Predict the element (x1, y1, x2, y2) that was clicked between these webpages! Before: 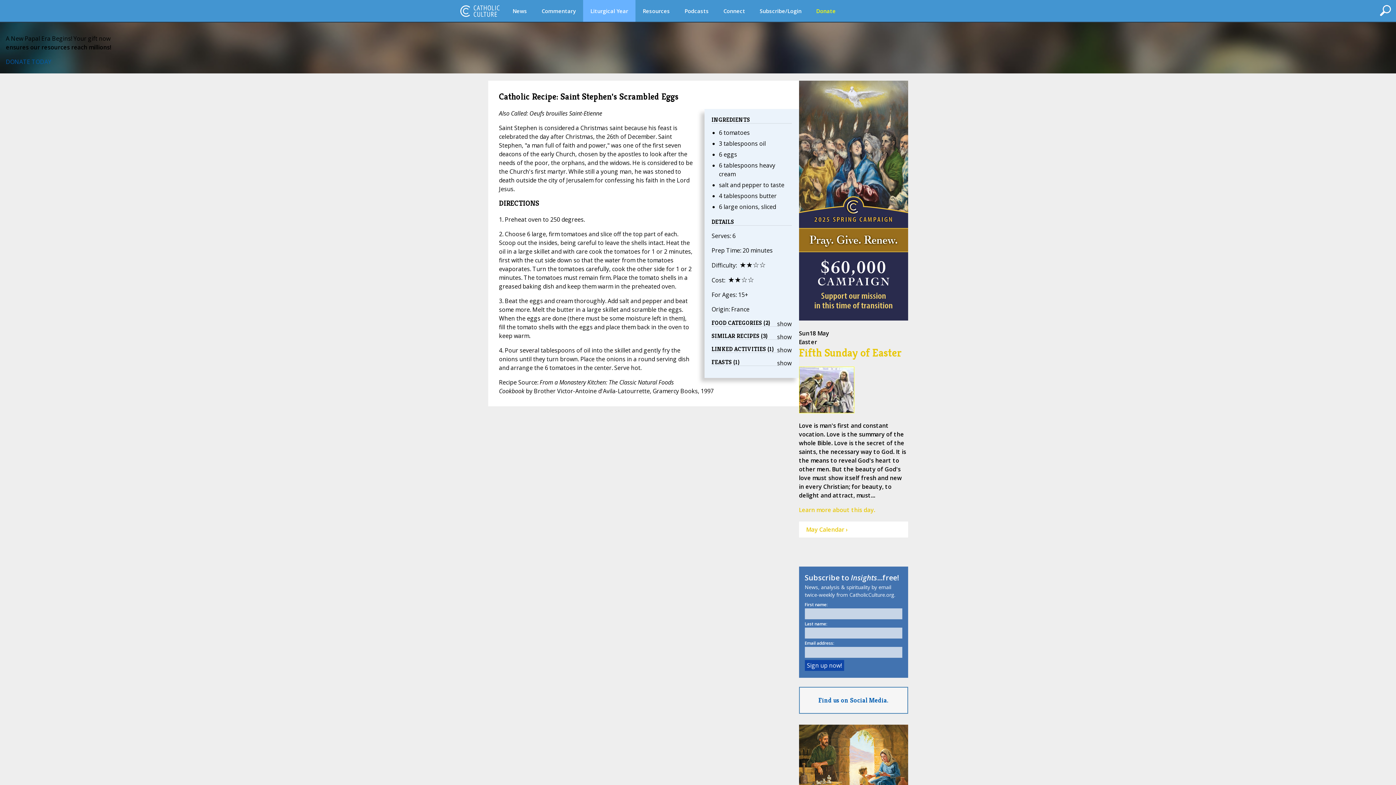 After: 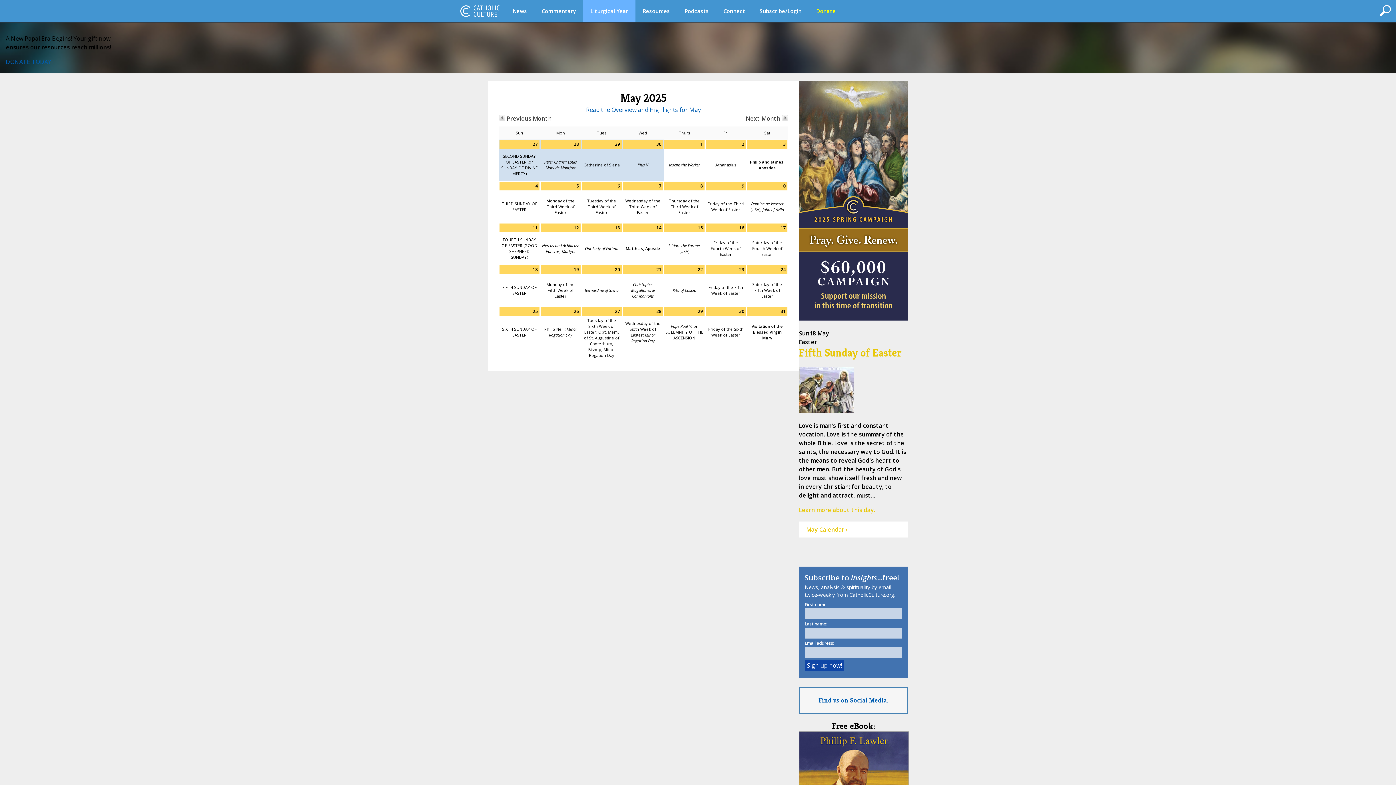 Action: bbox: (806, 525, 847, 533) label: May Calendar ›